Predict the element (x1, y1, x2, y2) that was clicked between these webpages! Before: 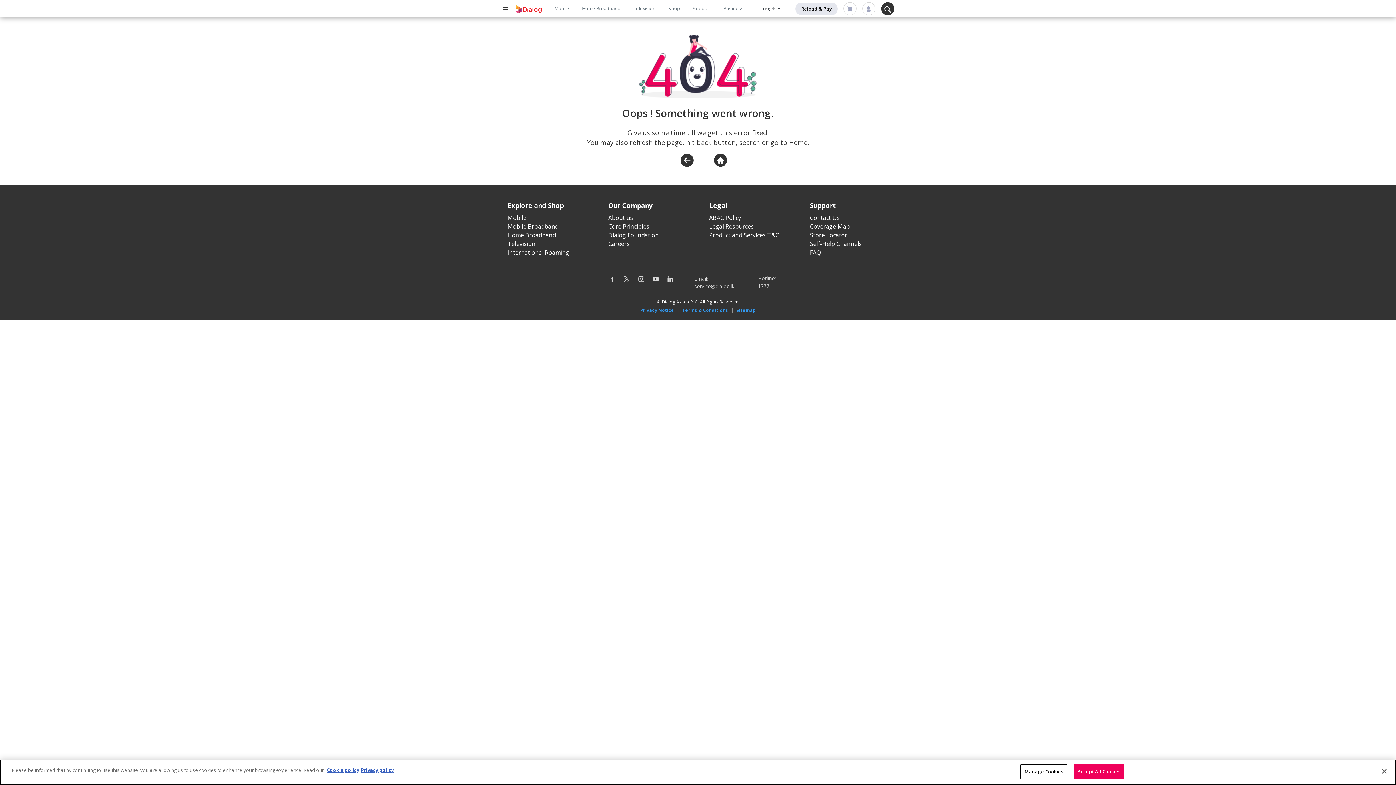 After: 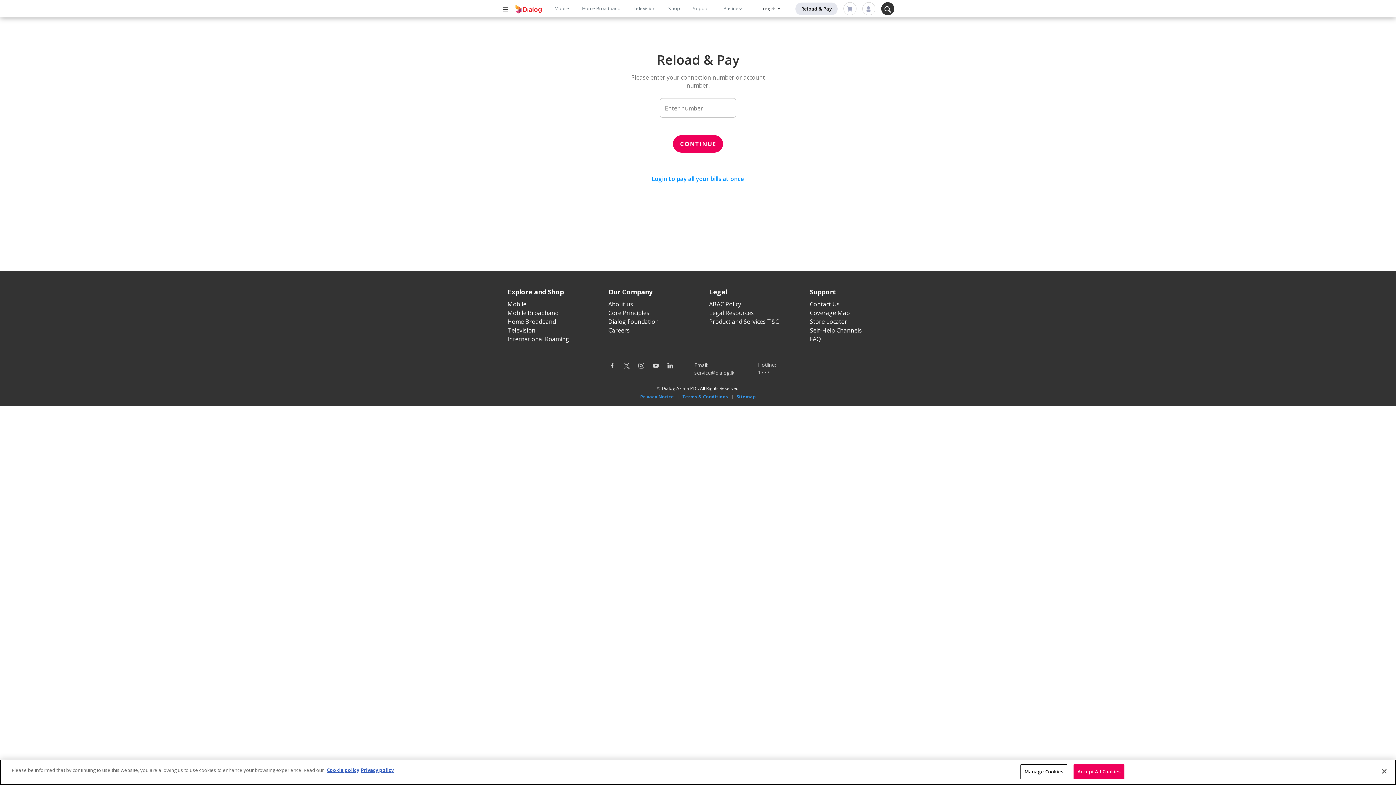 Action: label: Reload & Pay bbox: (795, 2, 837, 15)